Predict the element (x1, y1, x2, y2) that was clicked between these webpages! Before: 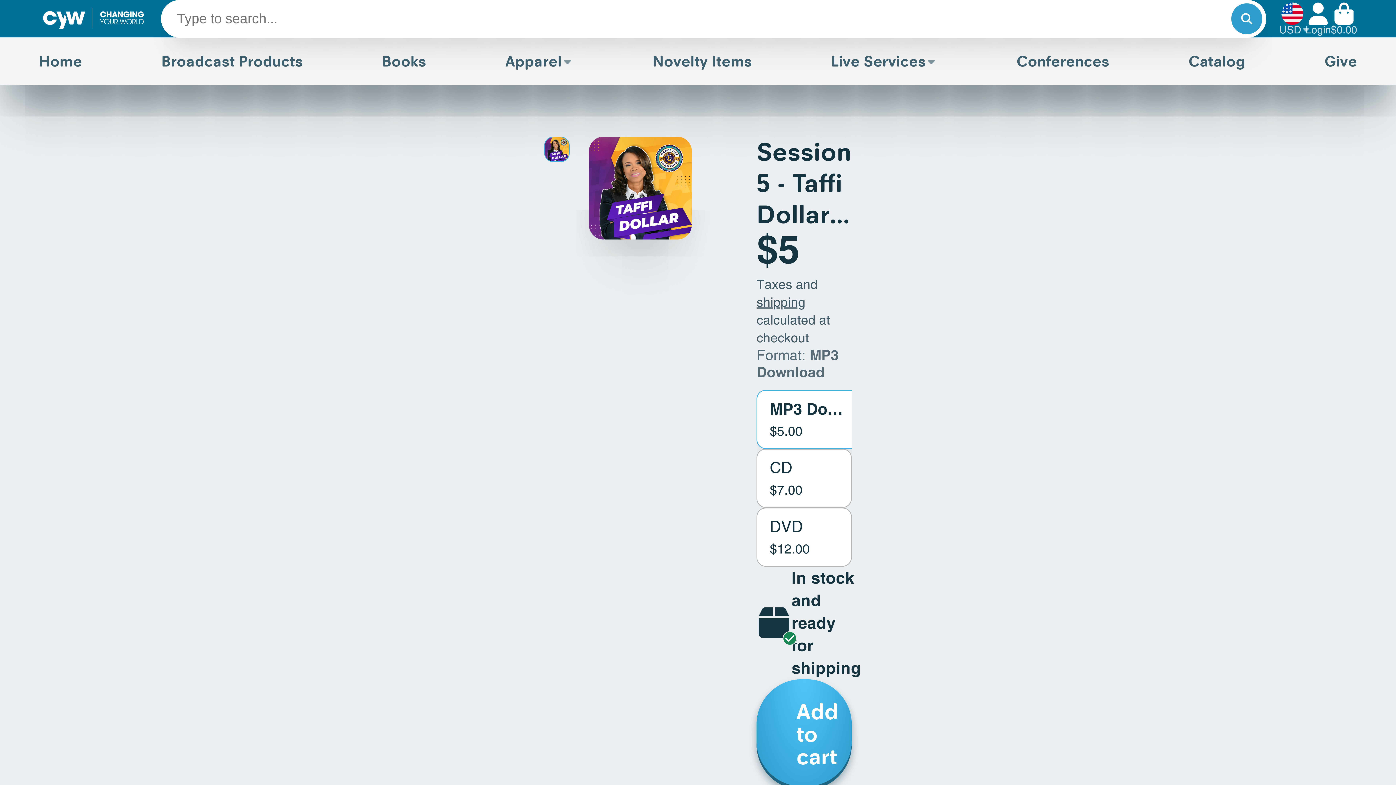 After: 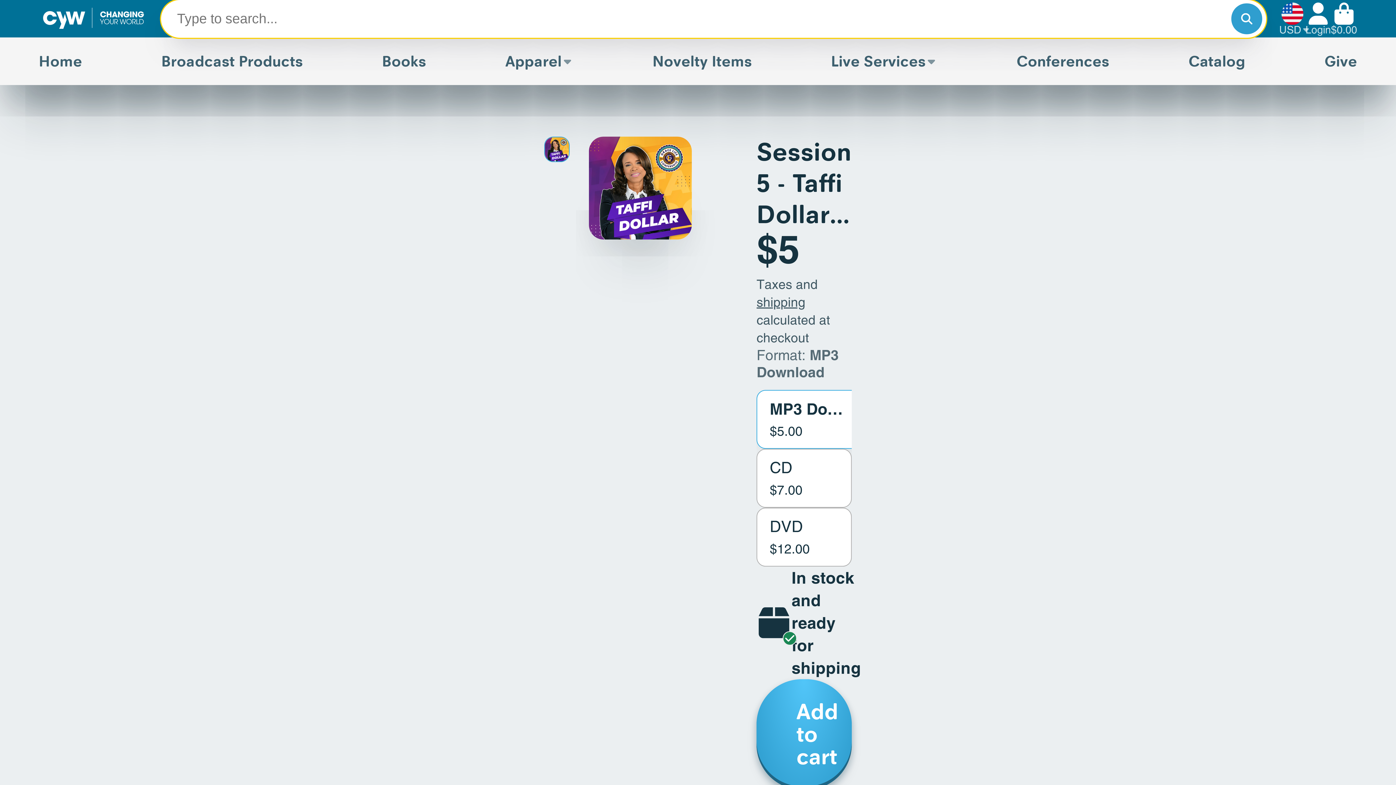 Action: label: Search bbox: (1231, 3, 1262, 34)